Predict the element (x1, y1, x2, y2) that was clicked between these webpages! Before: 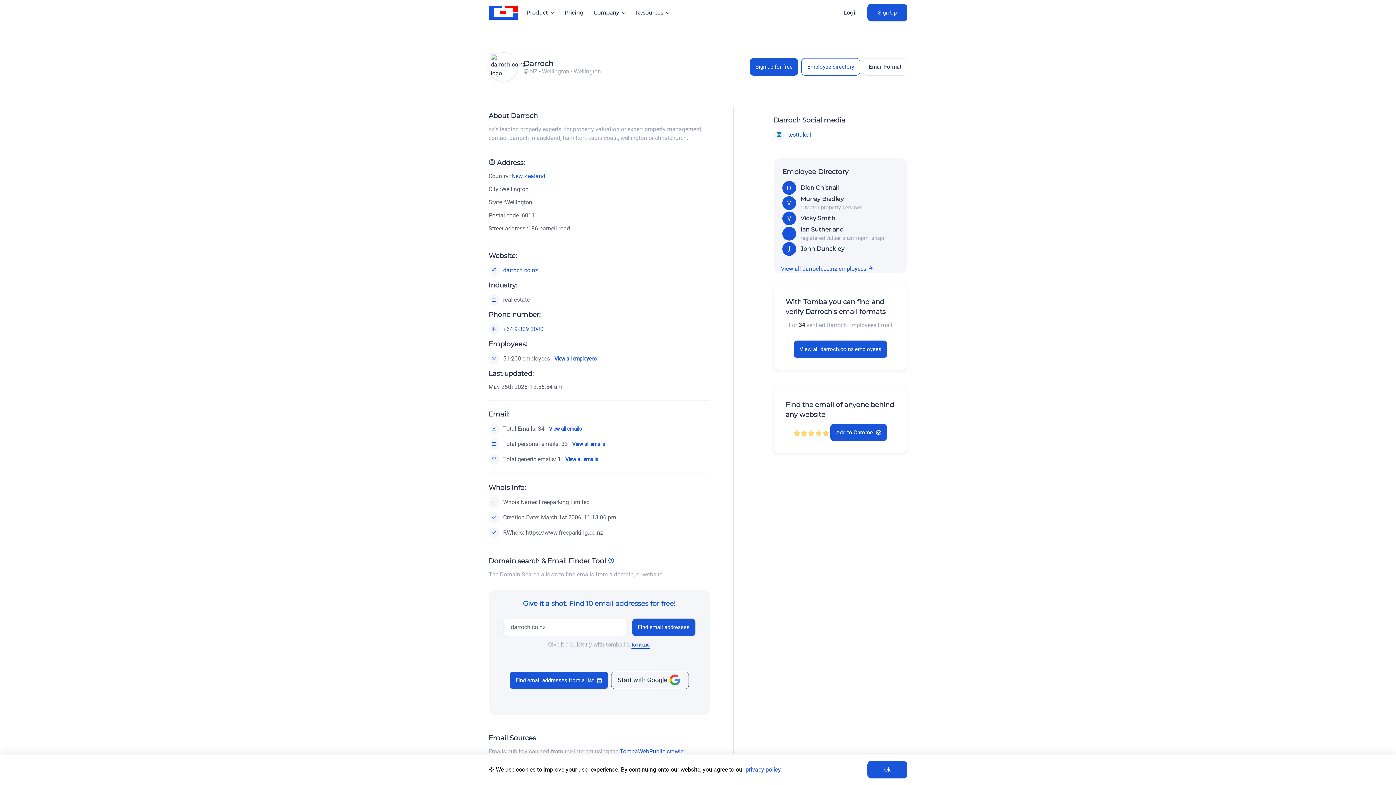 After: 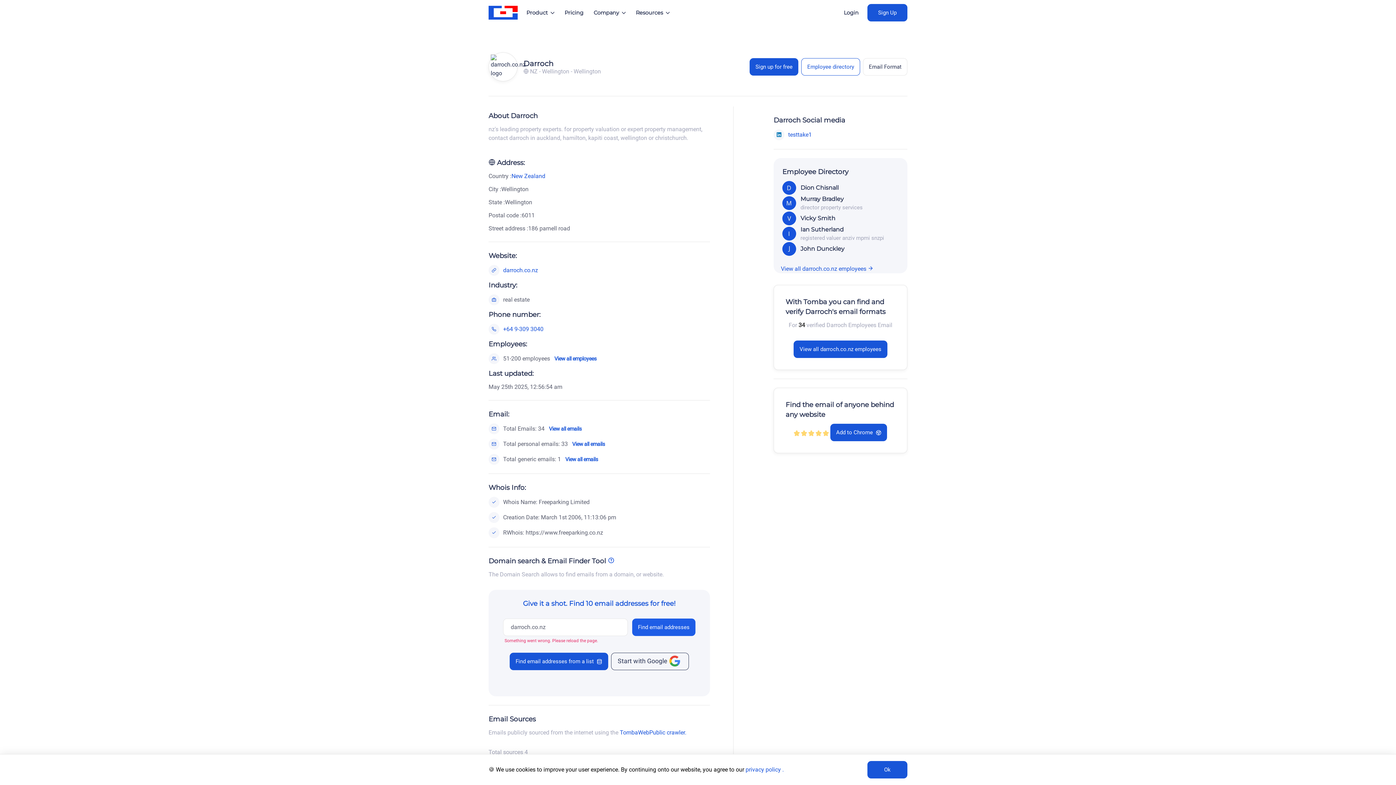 Action: label: Find email addresses bbox: (632, 618, 695, 636)